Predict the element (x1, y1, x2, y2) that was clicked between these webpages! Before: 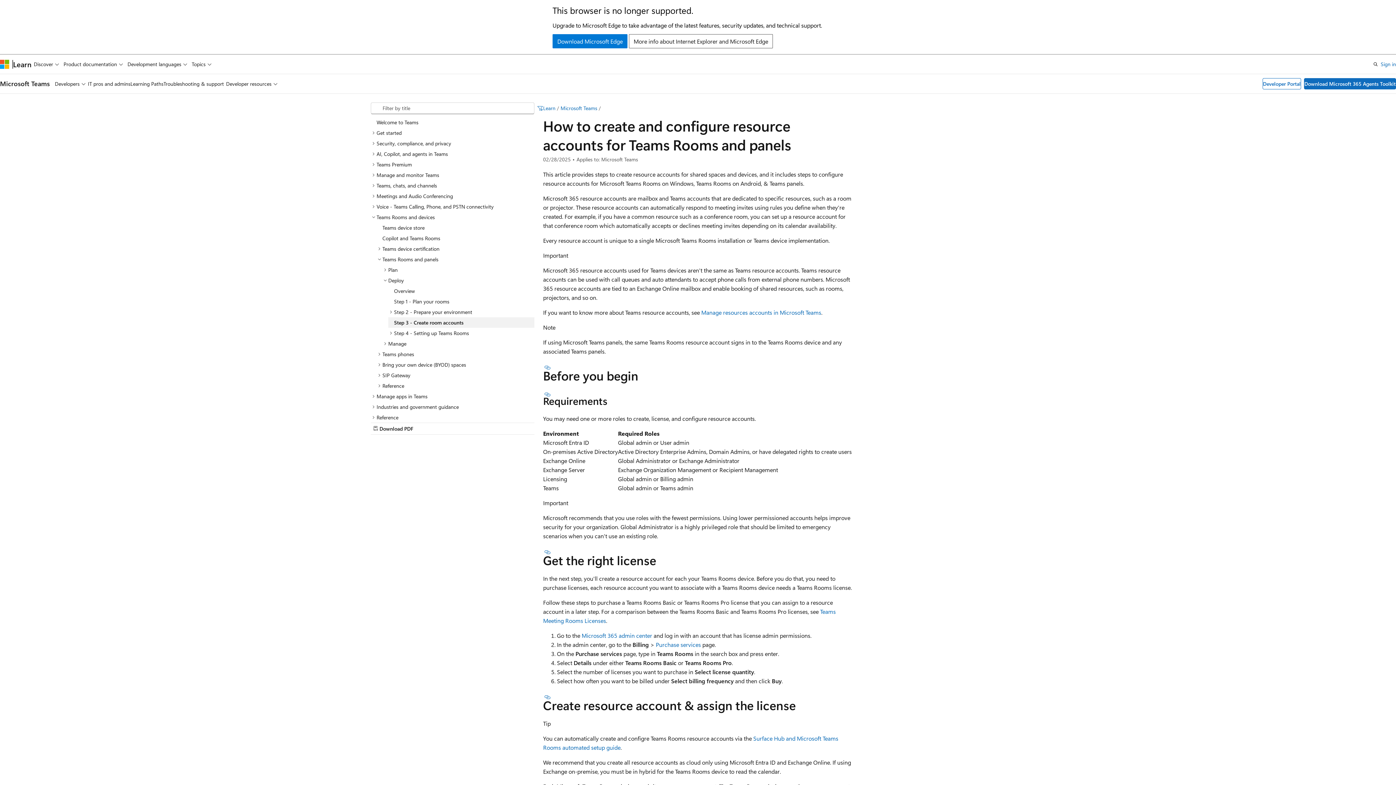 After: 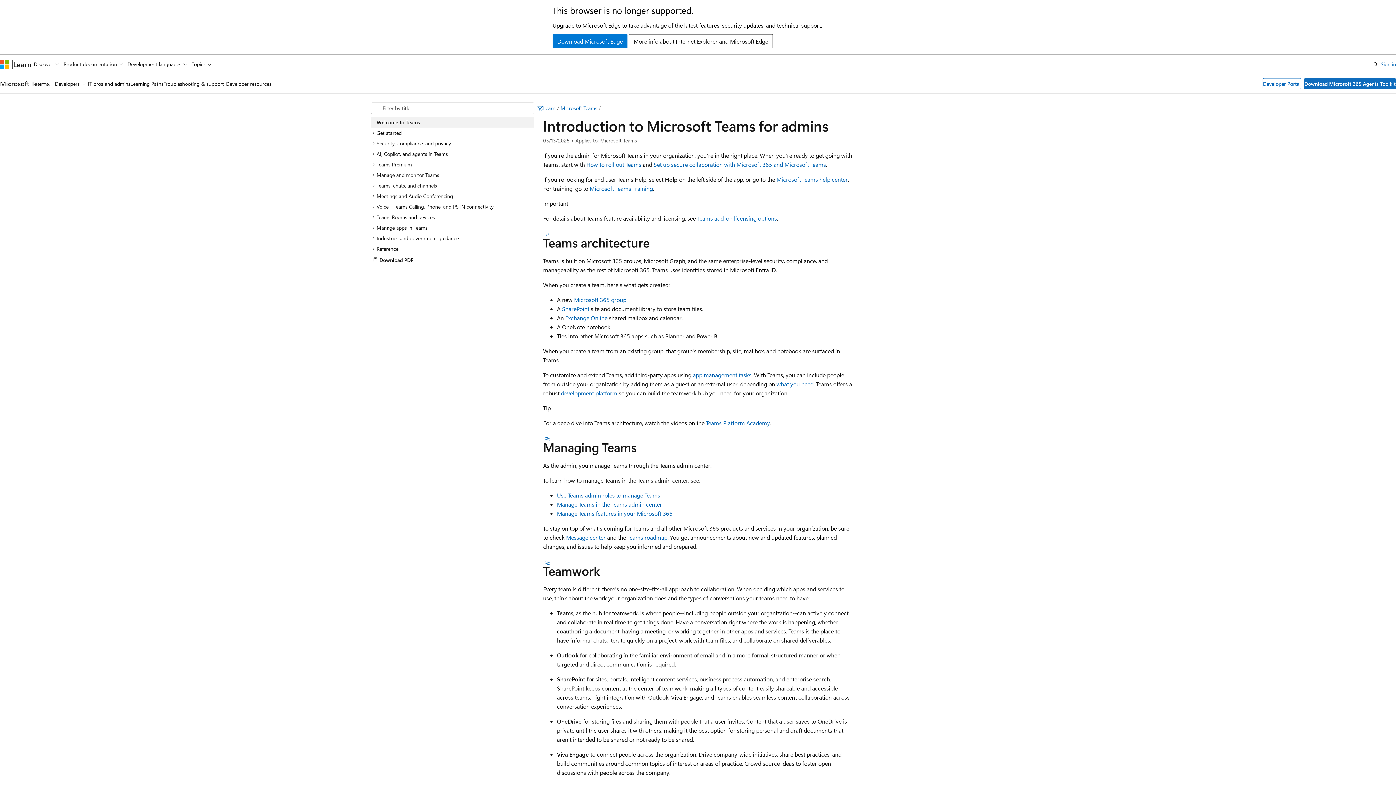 Action: label: IT pros and admins bbox: (87, 74, 130, 93)